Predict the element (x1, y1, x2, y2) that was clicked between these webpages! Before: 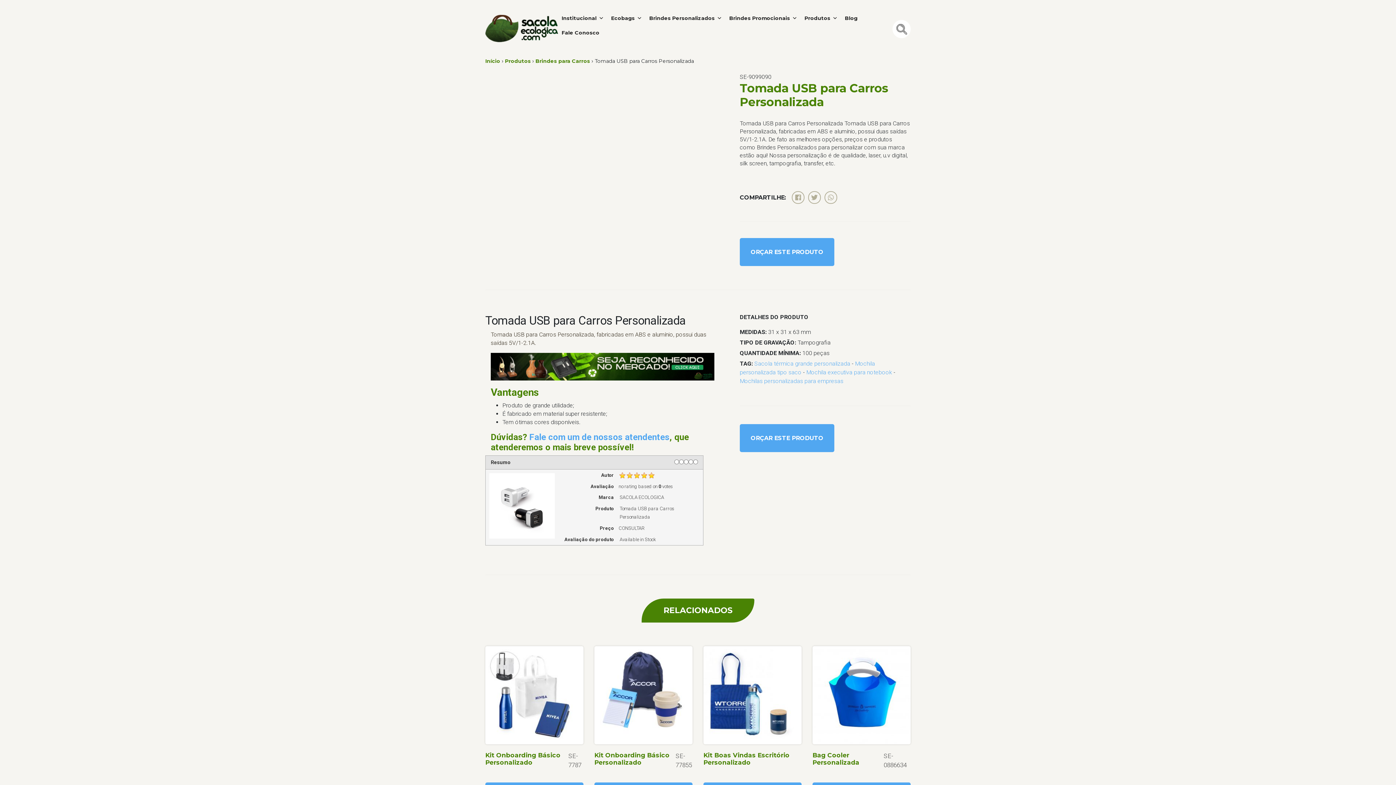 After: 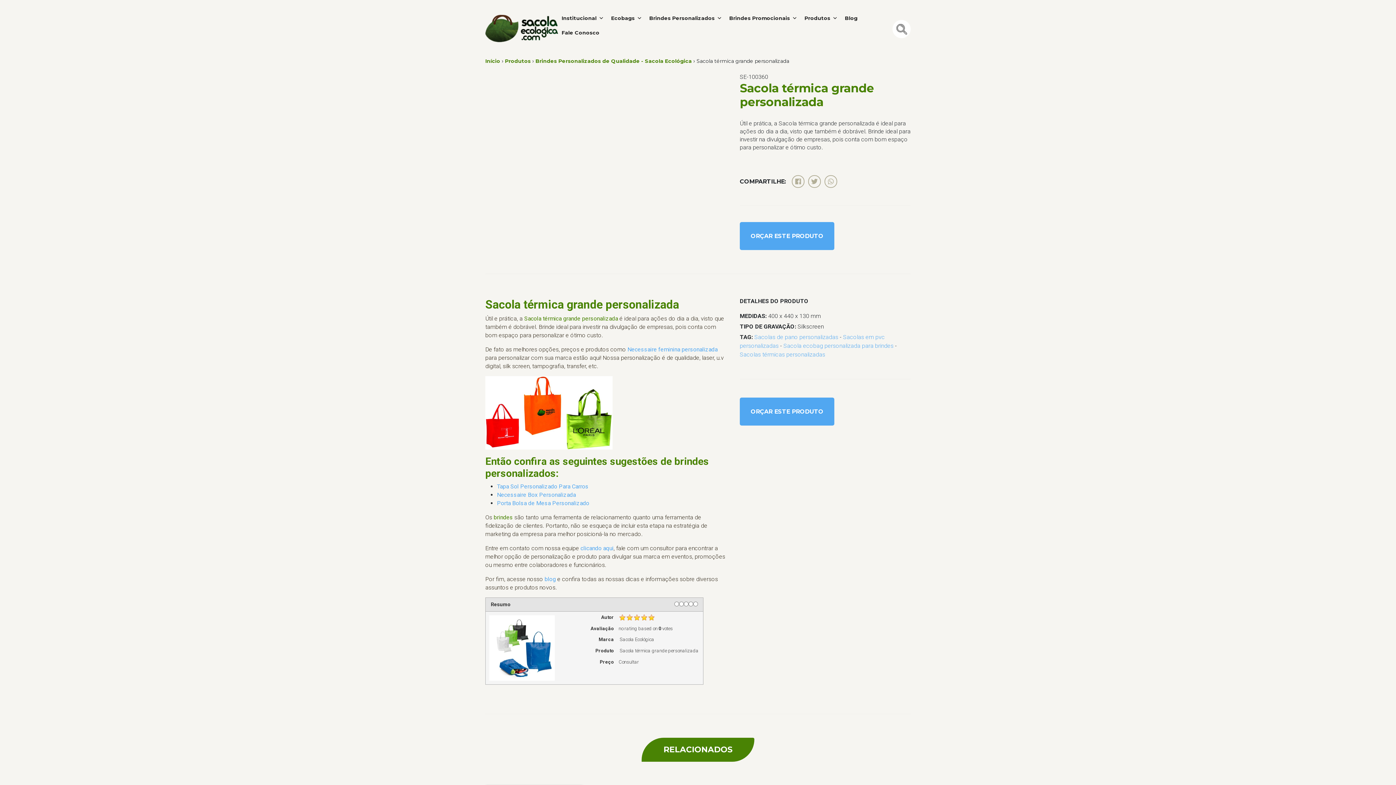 Action: bbox: (754, 360, 850, 367) label: Sacola térmica grande personalizada